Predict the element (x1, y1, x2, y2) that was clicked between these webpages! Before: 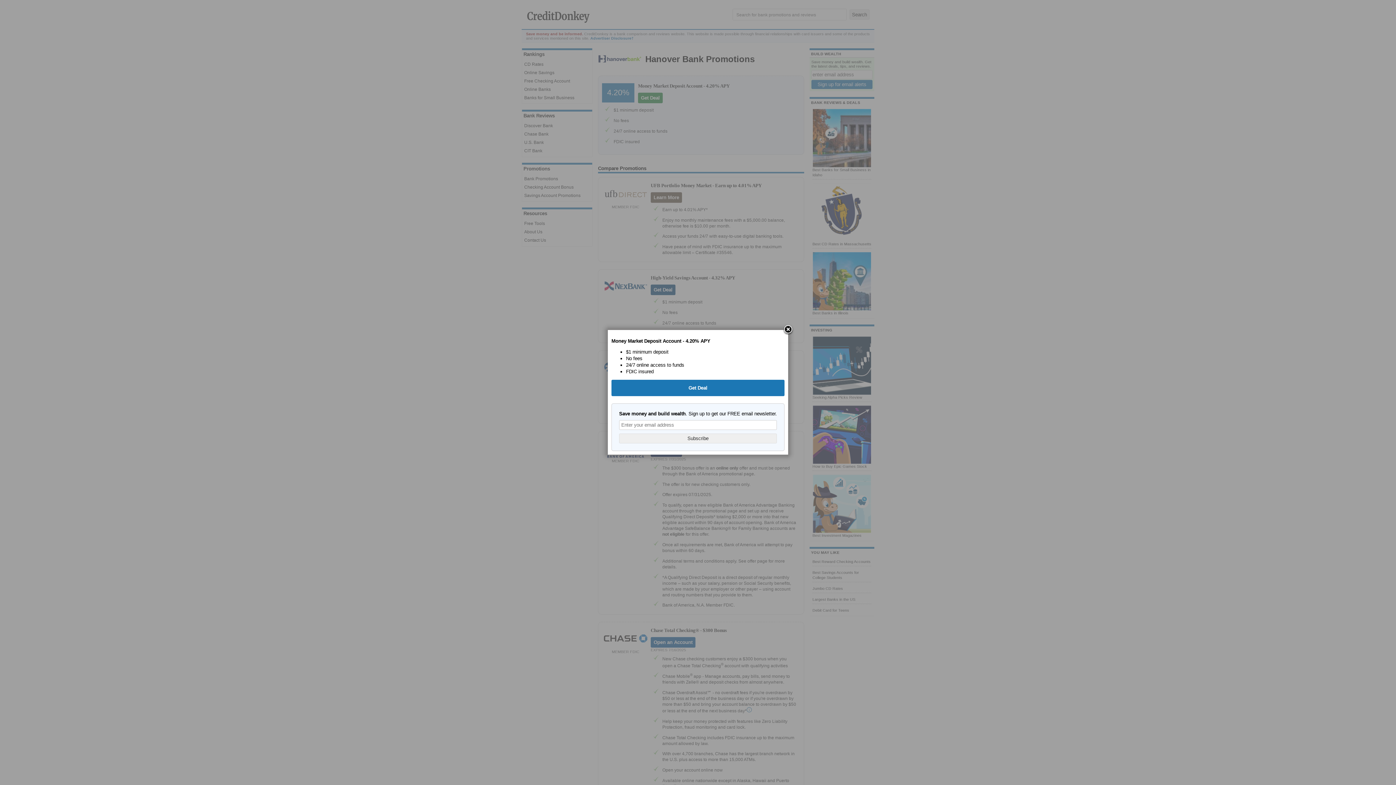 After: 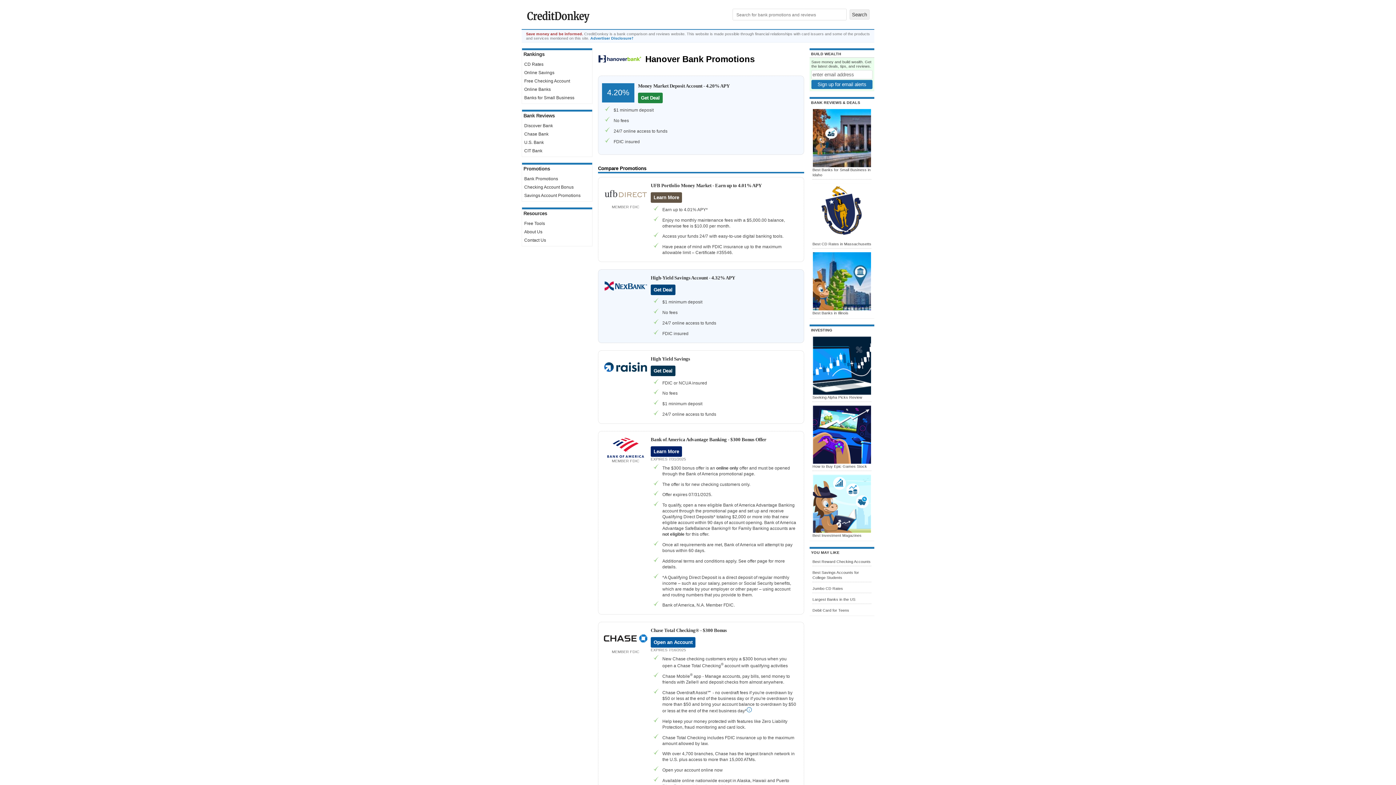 Action: bbox: (782, 324, 793, 335)